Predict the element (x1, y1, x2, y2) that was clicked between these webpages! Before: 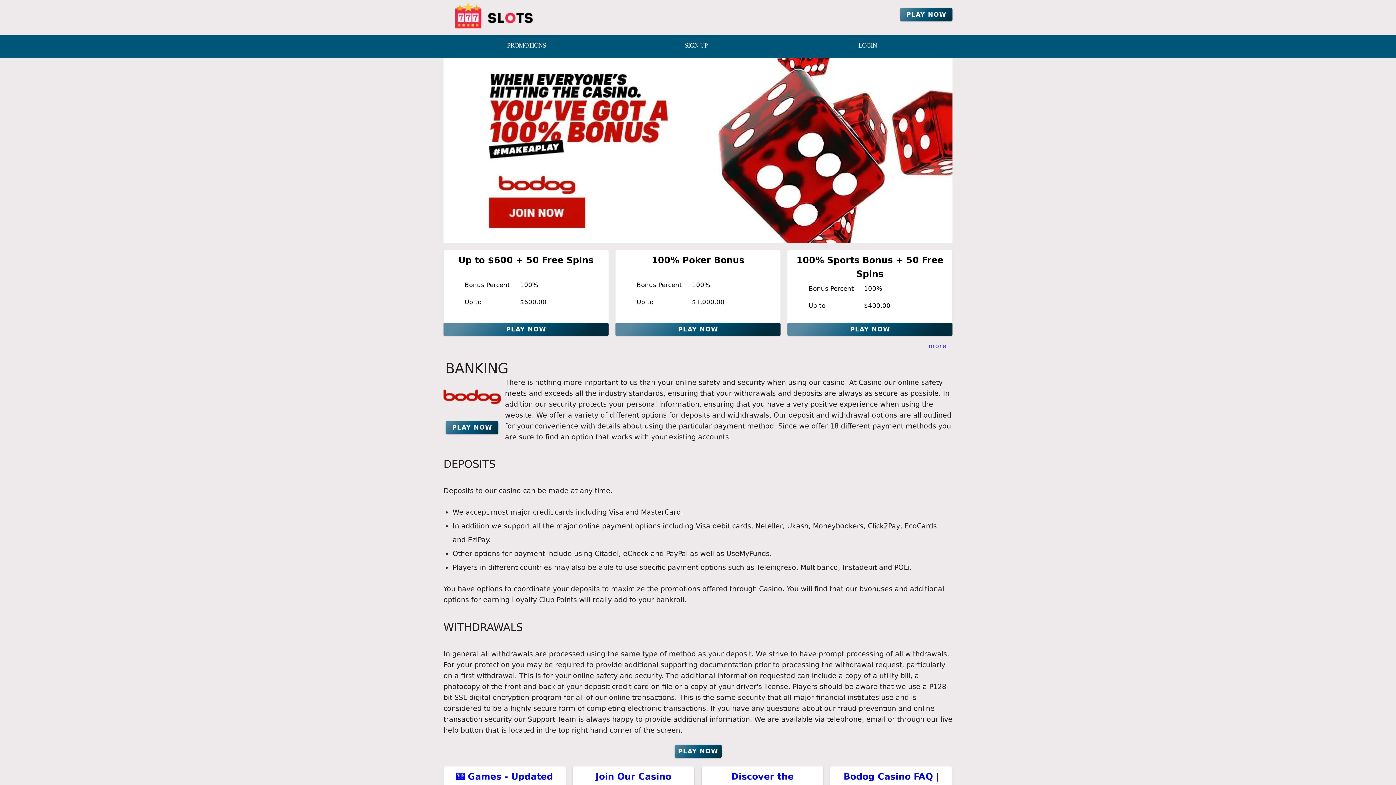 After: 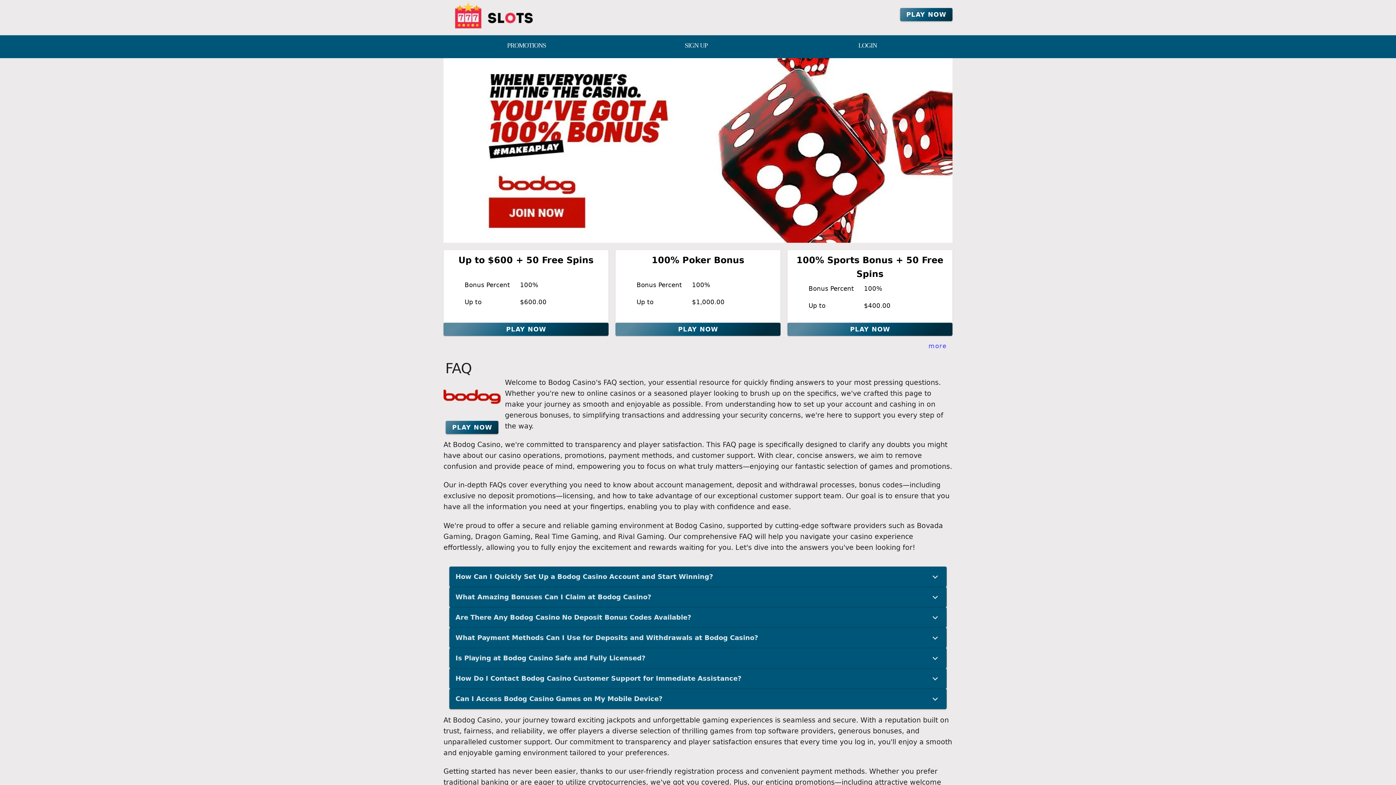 Action: label: Bodog Casino FAQ | Quick Answers to Top Casino Questions bbox: (838, 662, 944, 699)